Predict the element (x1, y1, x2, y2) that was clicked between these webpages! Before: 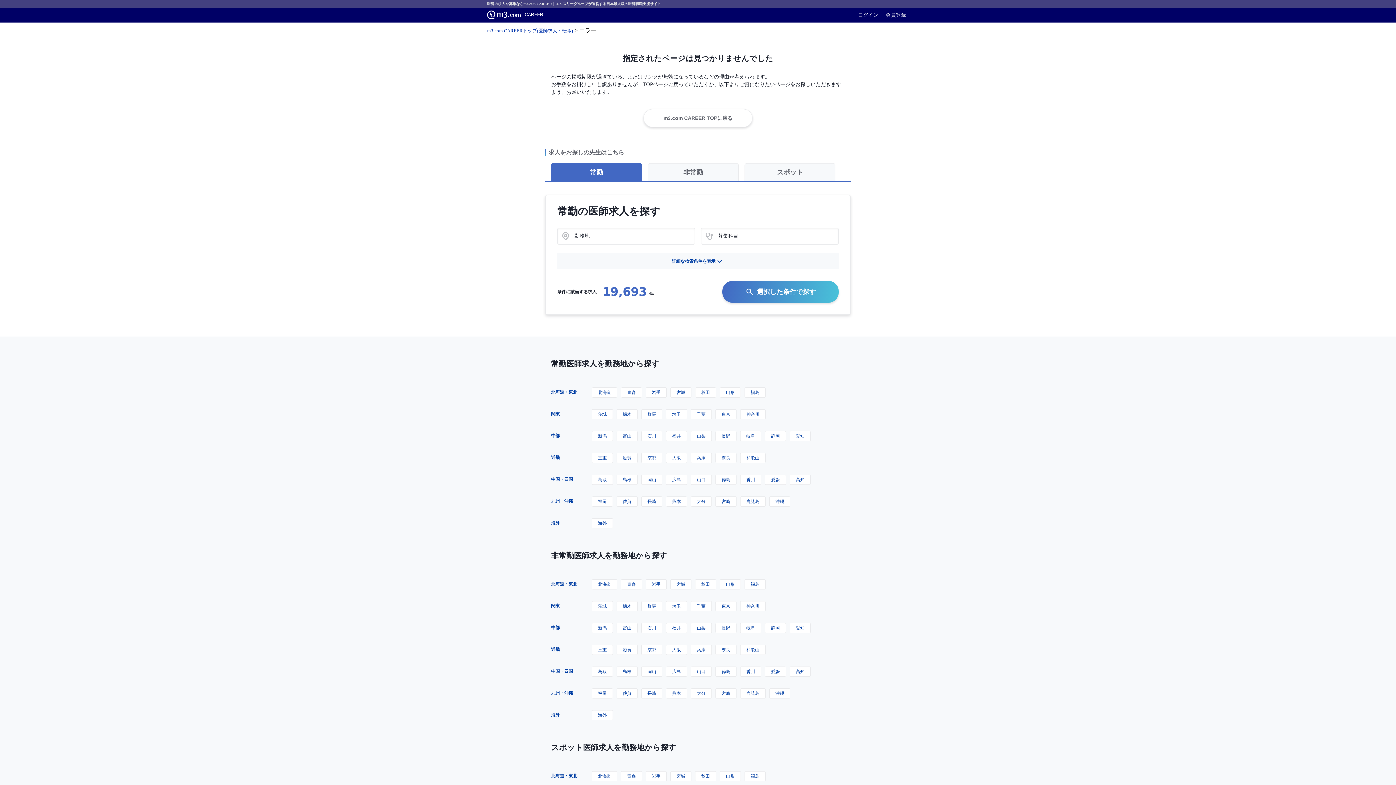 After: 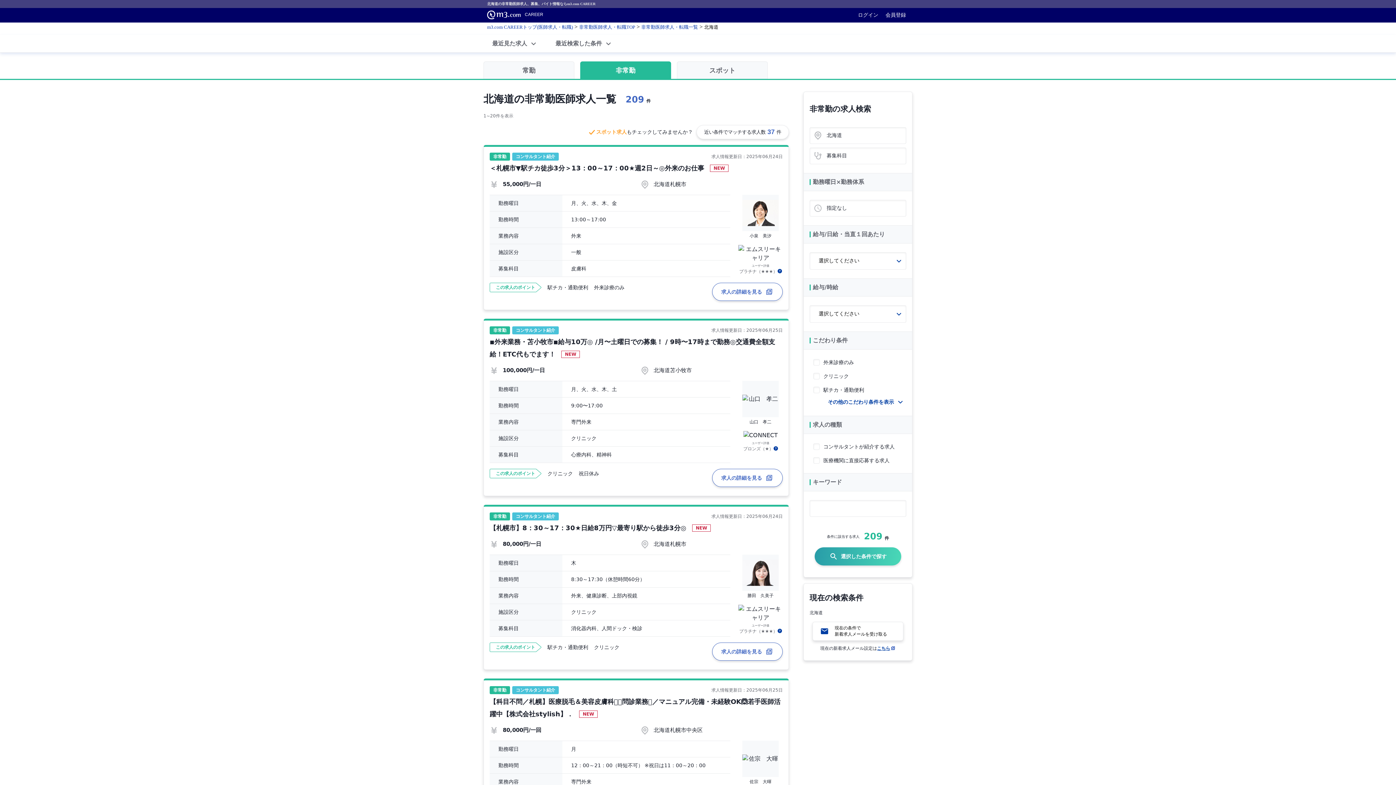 Action: bbox: (592, 579, 617, 589) label: 北海道